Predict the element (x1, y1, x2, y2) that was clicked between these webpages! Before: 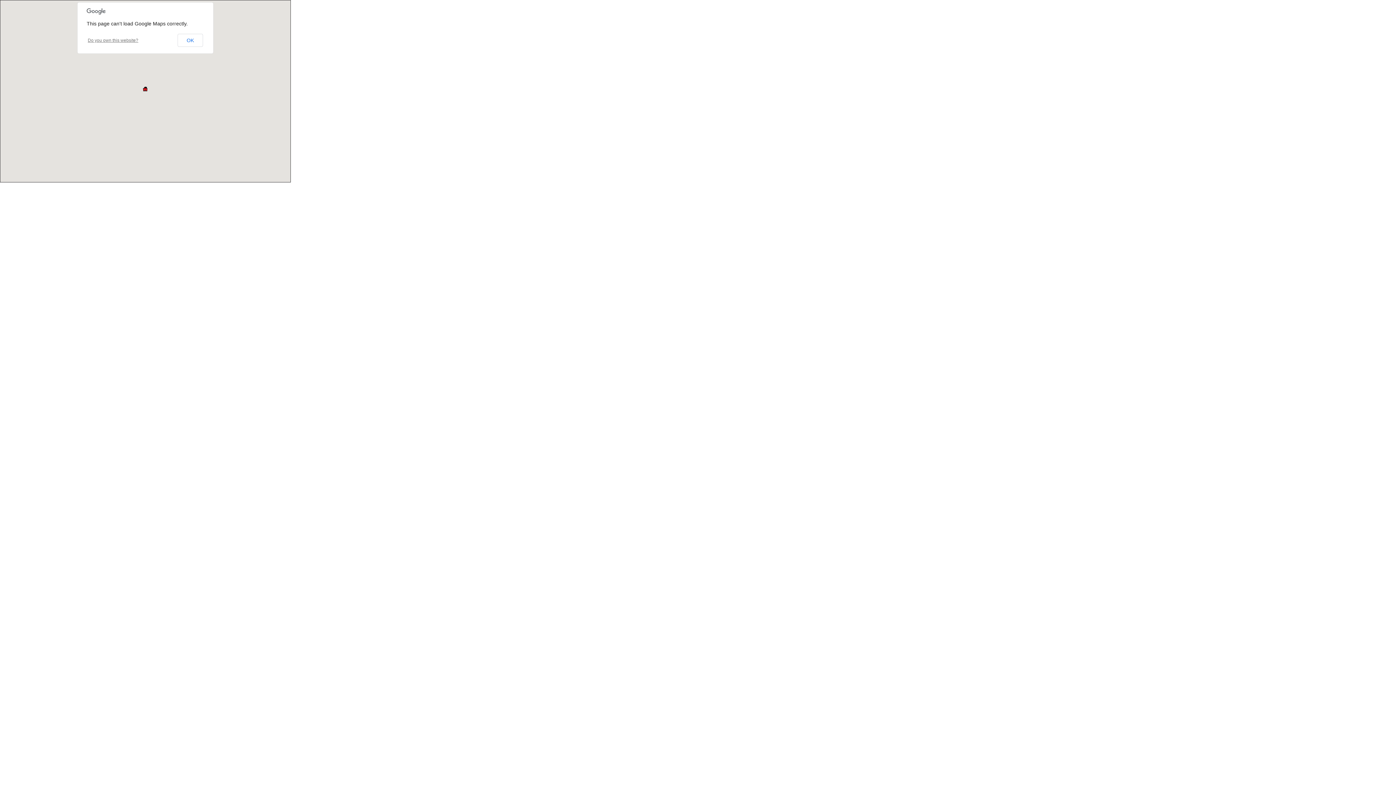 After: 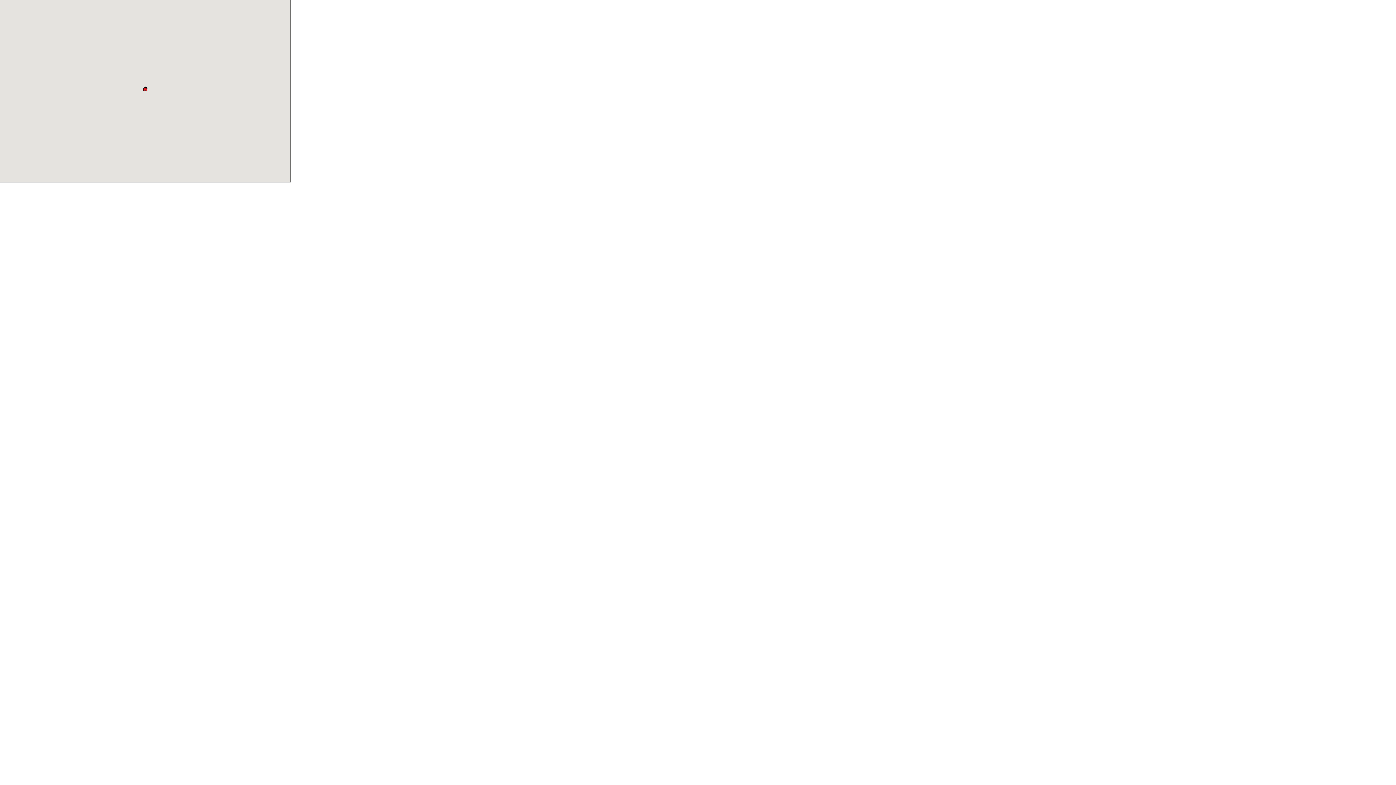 Action: label: OK bbox: (177, 33, 203, 47)